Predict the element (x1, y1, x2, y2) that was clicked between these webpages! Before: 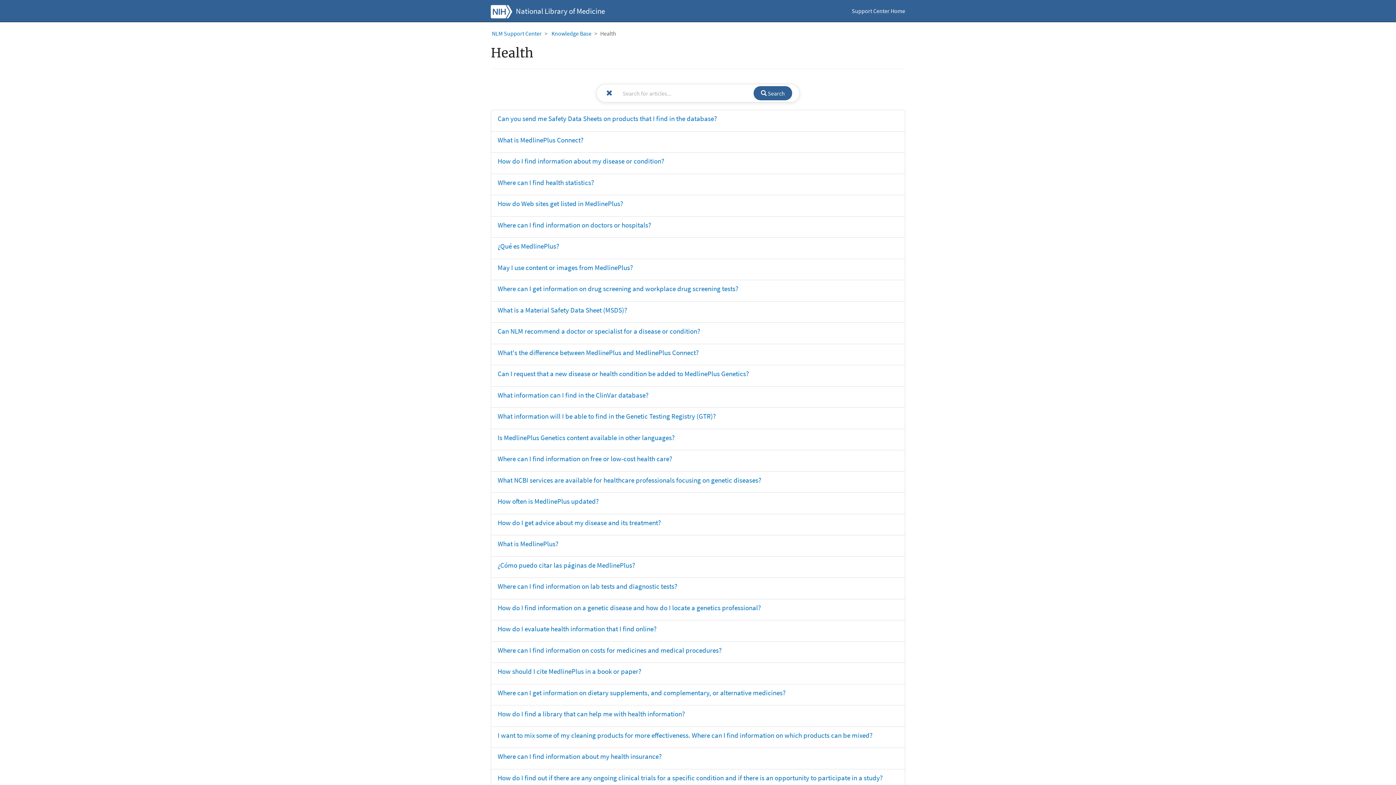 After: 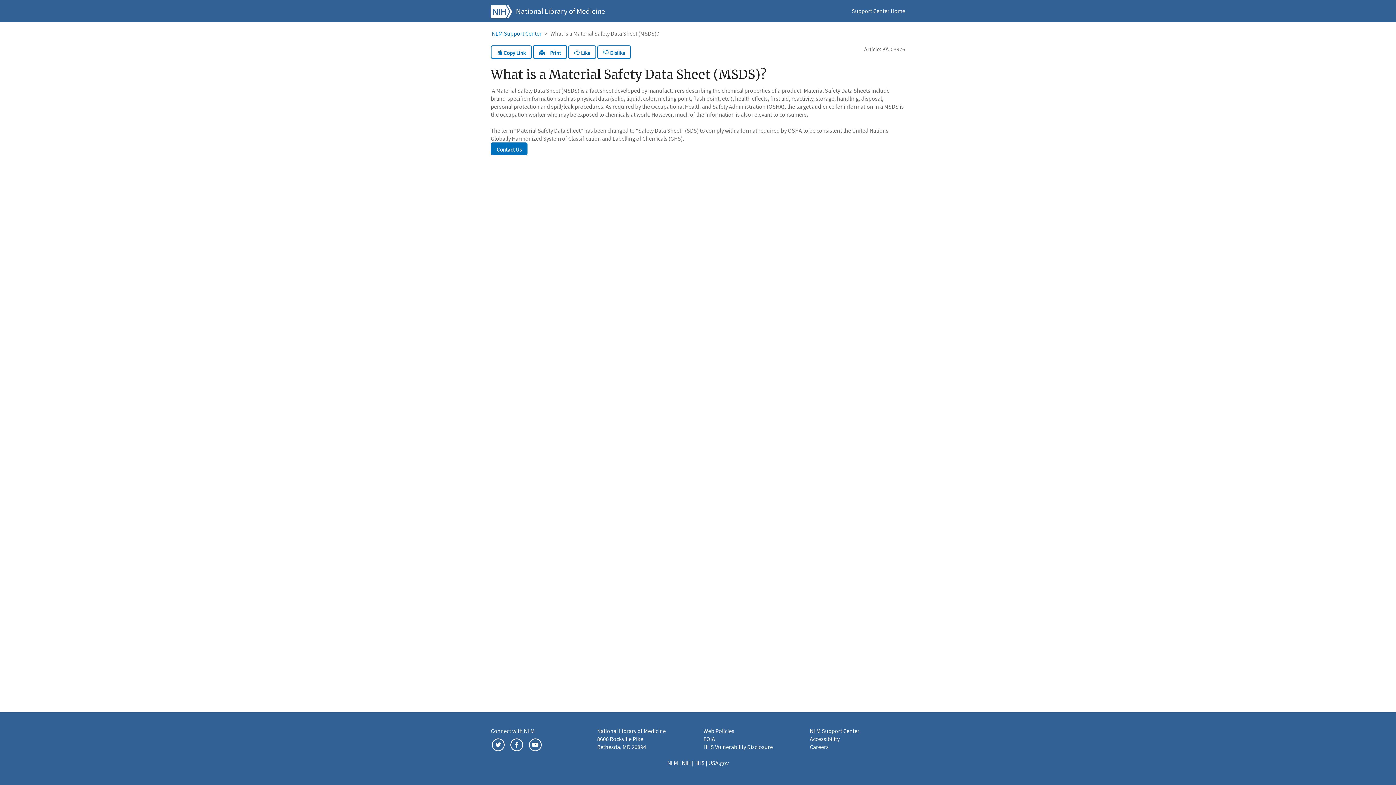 Action: label: What is a Material Safety Data Sheet (MSDS)? bbox: (497, 305, 627, 314)